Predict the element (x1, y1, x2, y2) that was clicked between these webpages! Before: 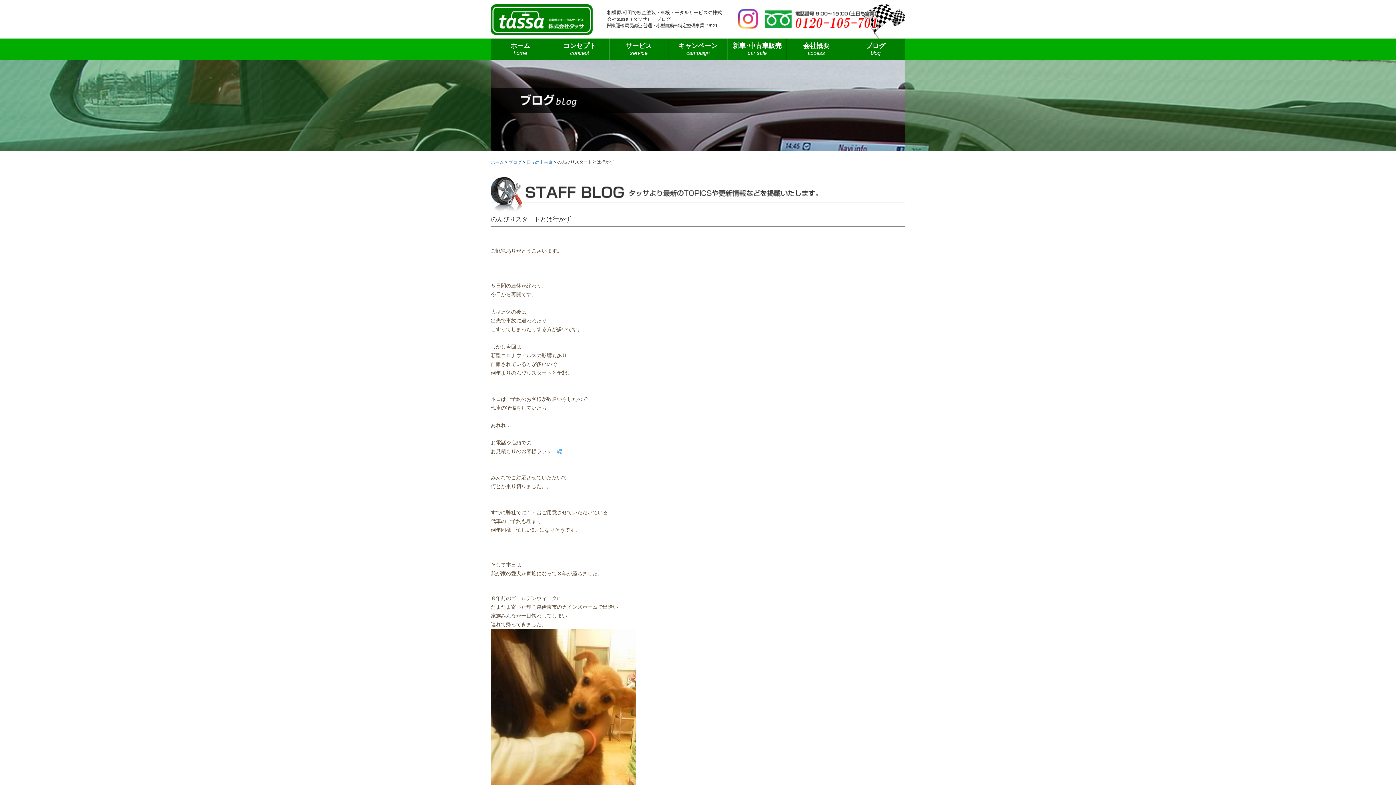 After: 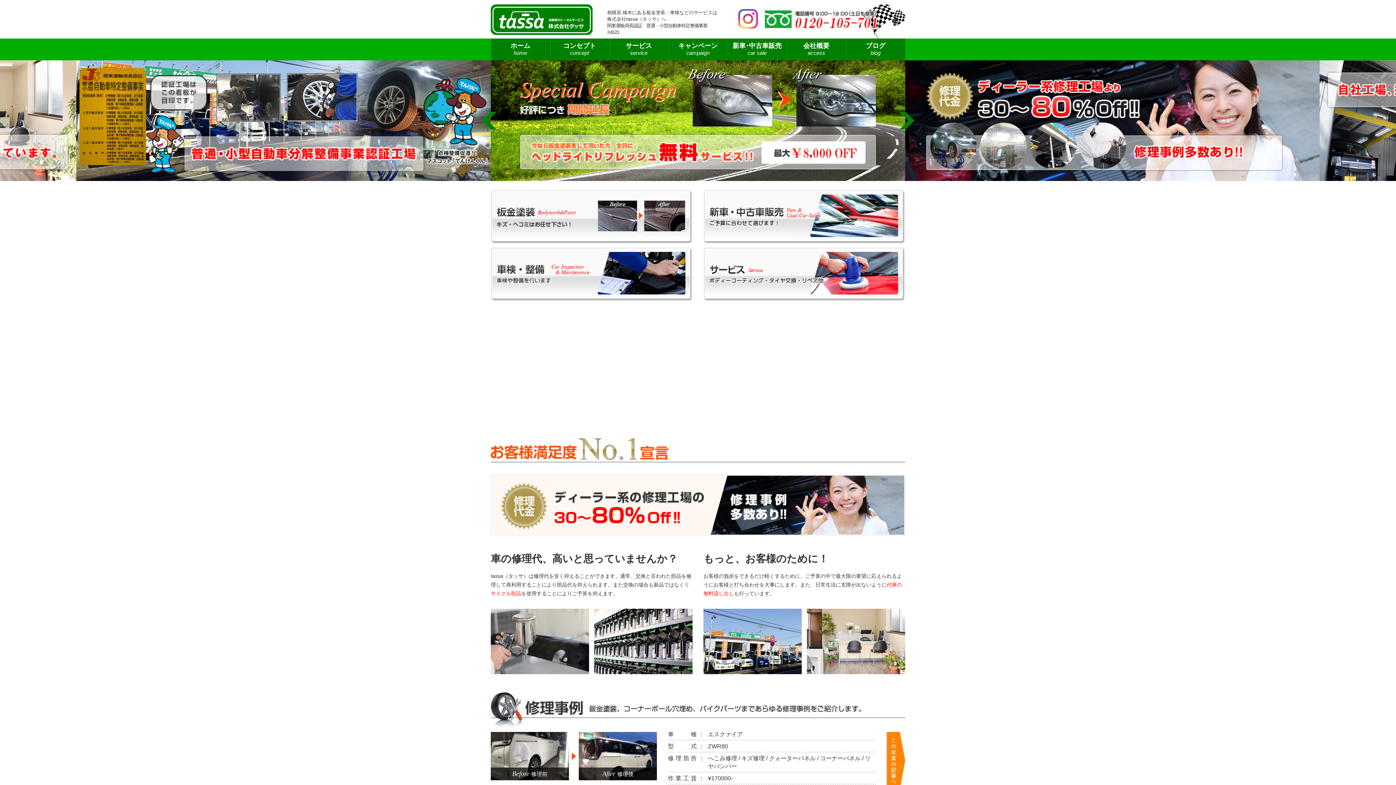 Action: label: ホーム bbox: (490, 159, 504, 164)